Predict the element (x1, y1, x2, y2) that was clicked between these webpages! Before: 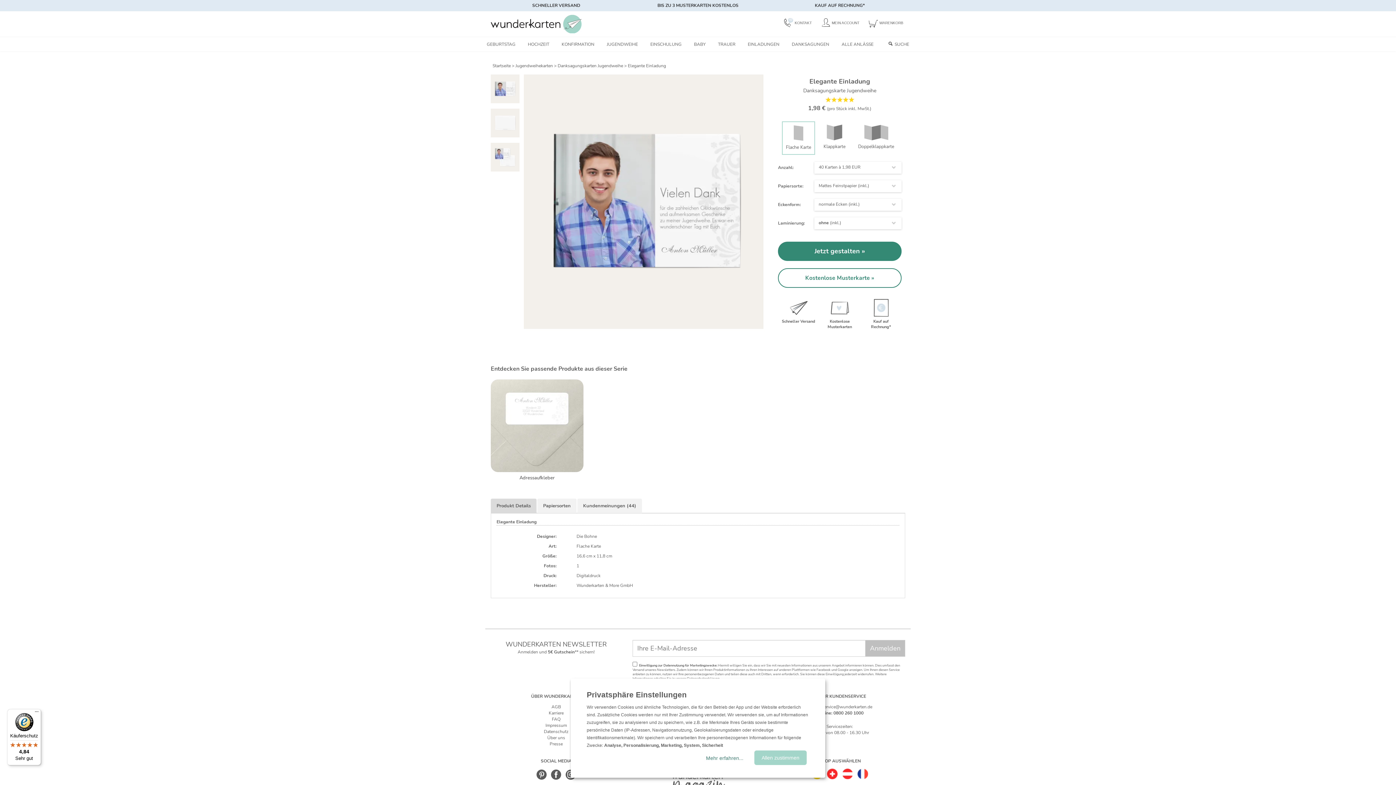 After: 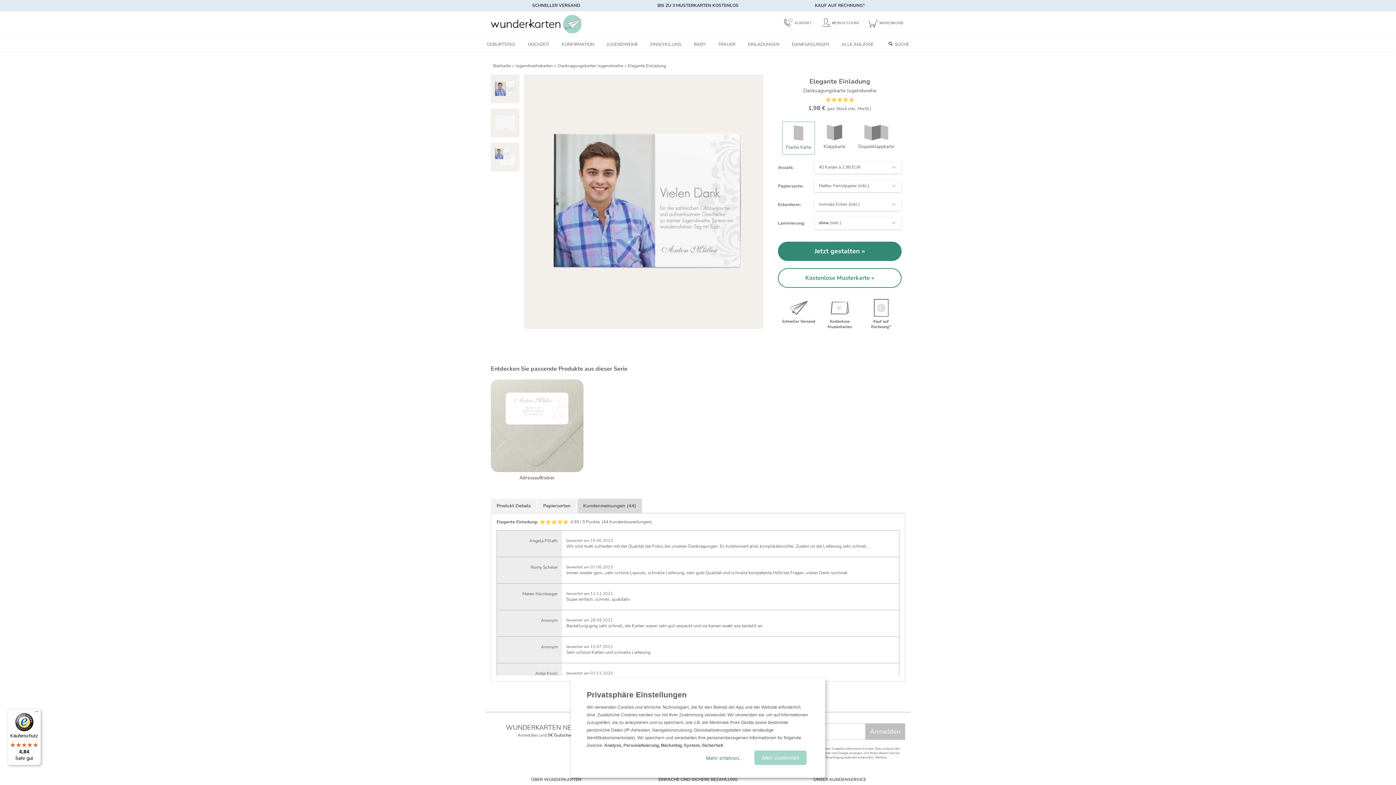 Action: bbox: (774, 96, 905, 104)